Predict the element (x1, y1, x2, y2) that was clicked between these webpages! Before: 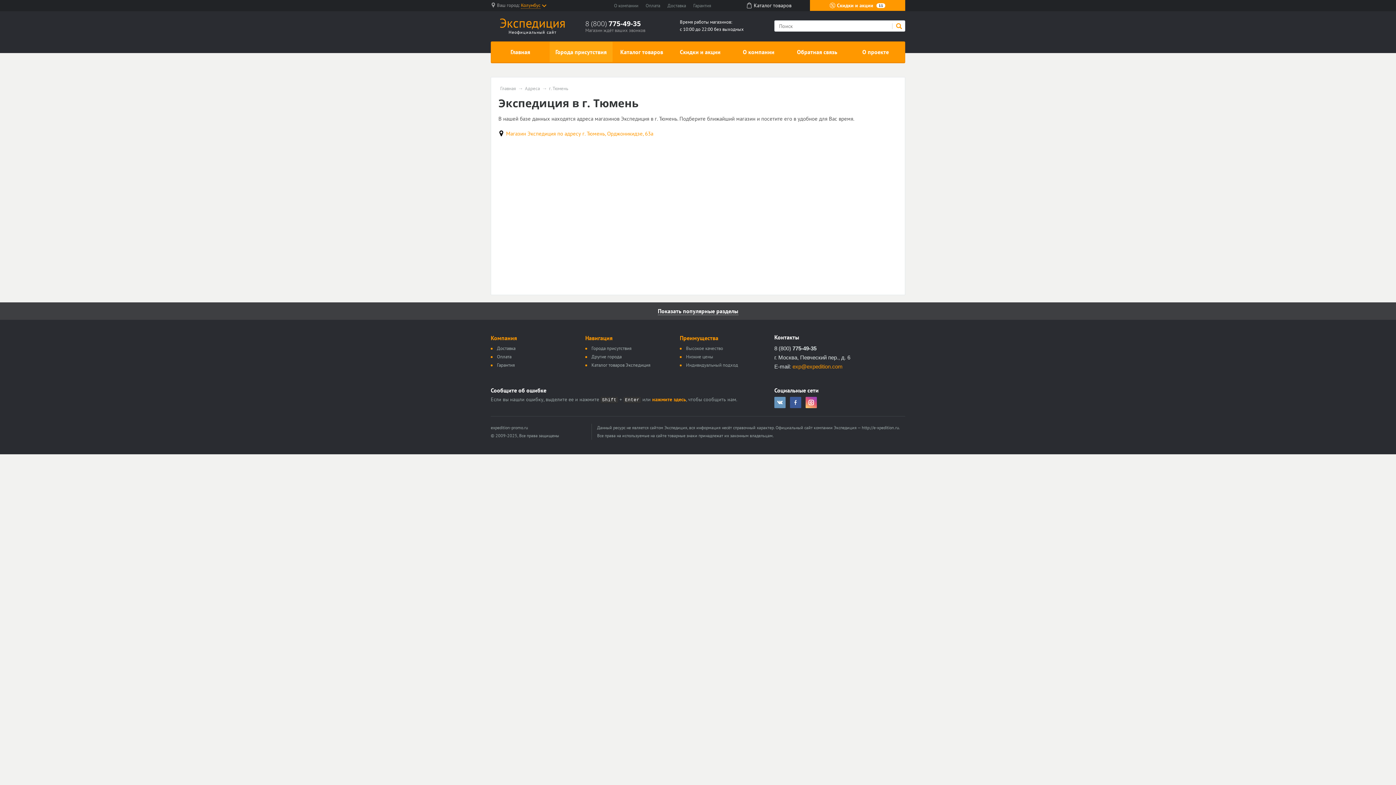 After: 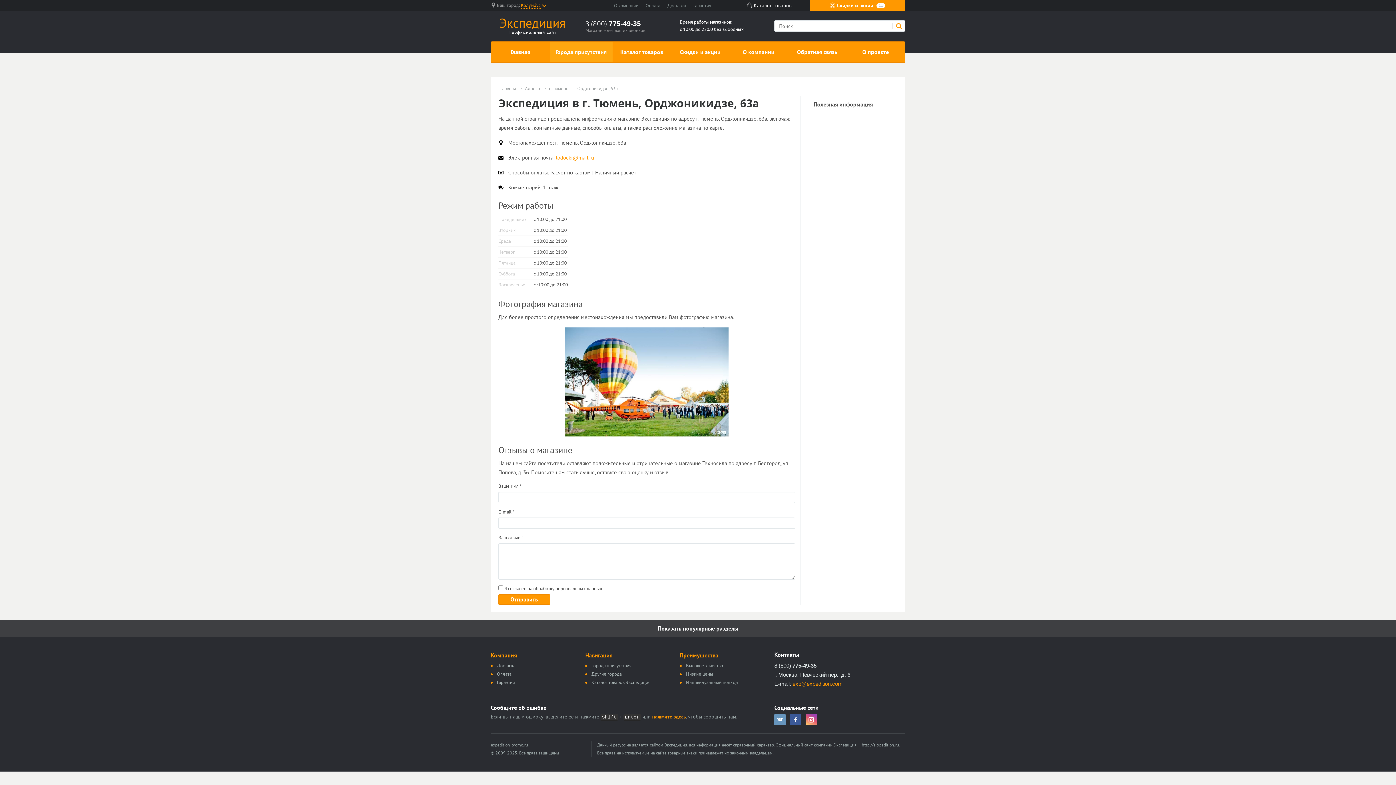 Action: label: Магазин Экспедиция по адресу г. Тюмень, Орджоникидзе, 63а bbox: (506, 130, 653, 137)